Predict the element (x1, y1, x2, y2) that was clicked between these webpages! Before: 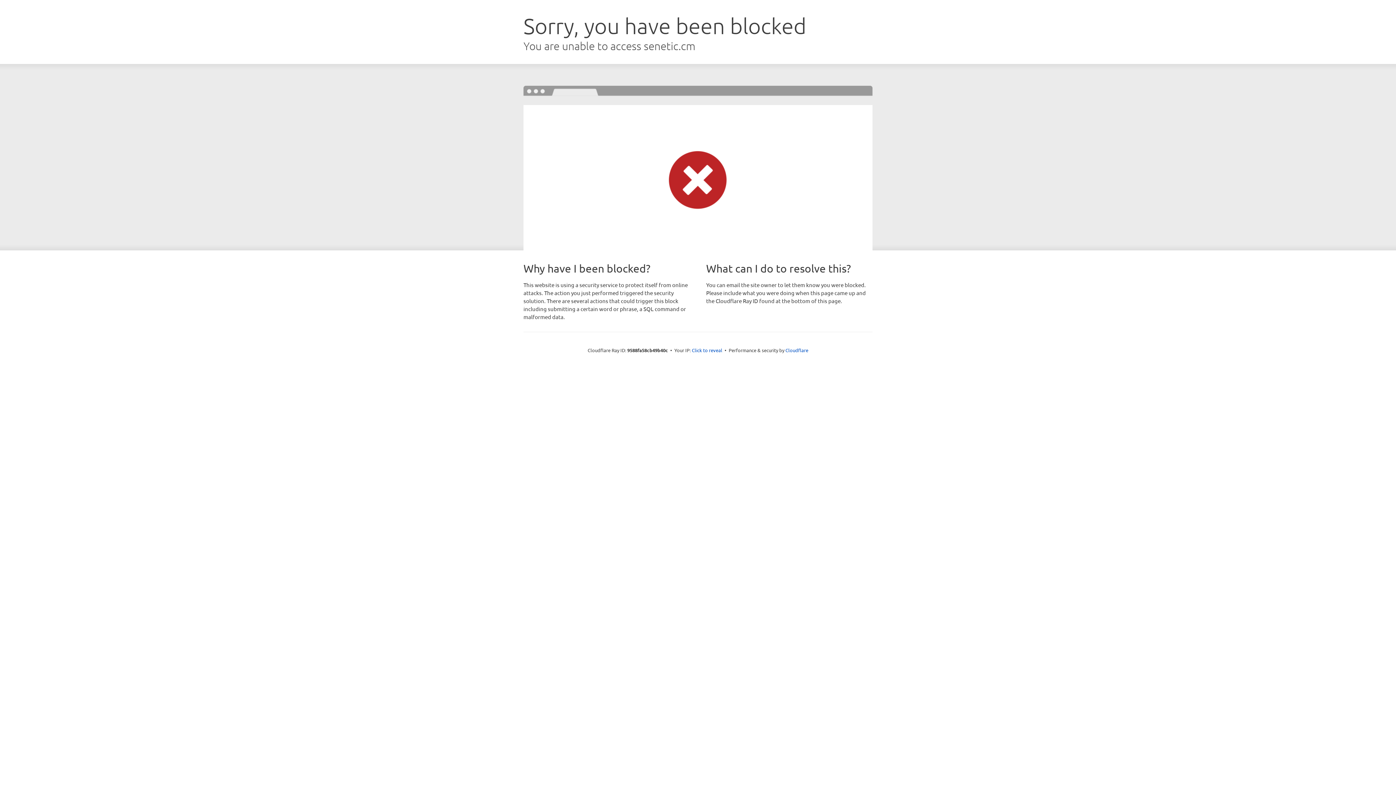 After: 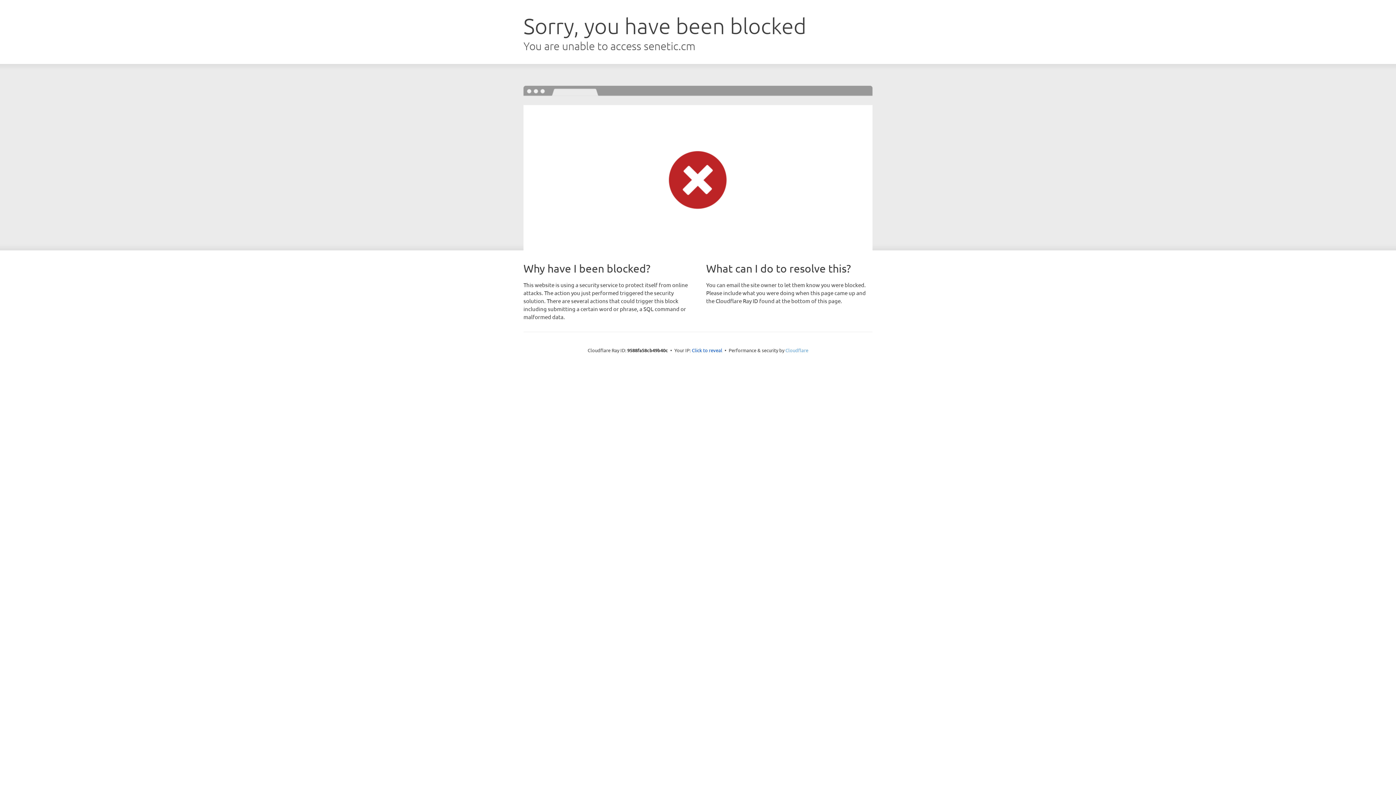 Action: label: Cloudflare bbox: (785, 347, 808, 353)